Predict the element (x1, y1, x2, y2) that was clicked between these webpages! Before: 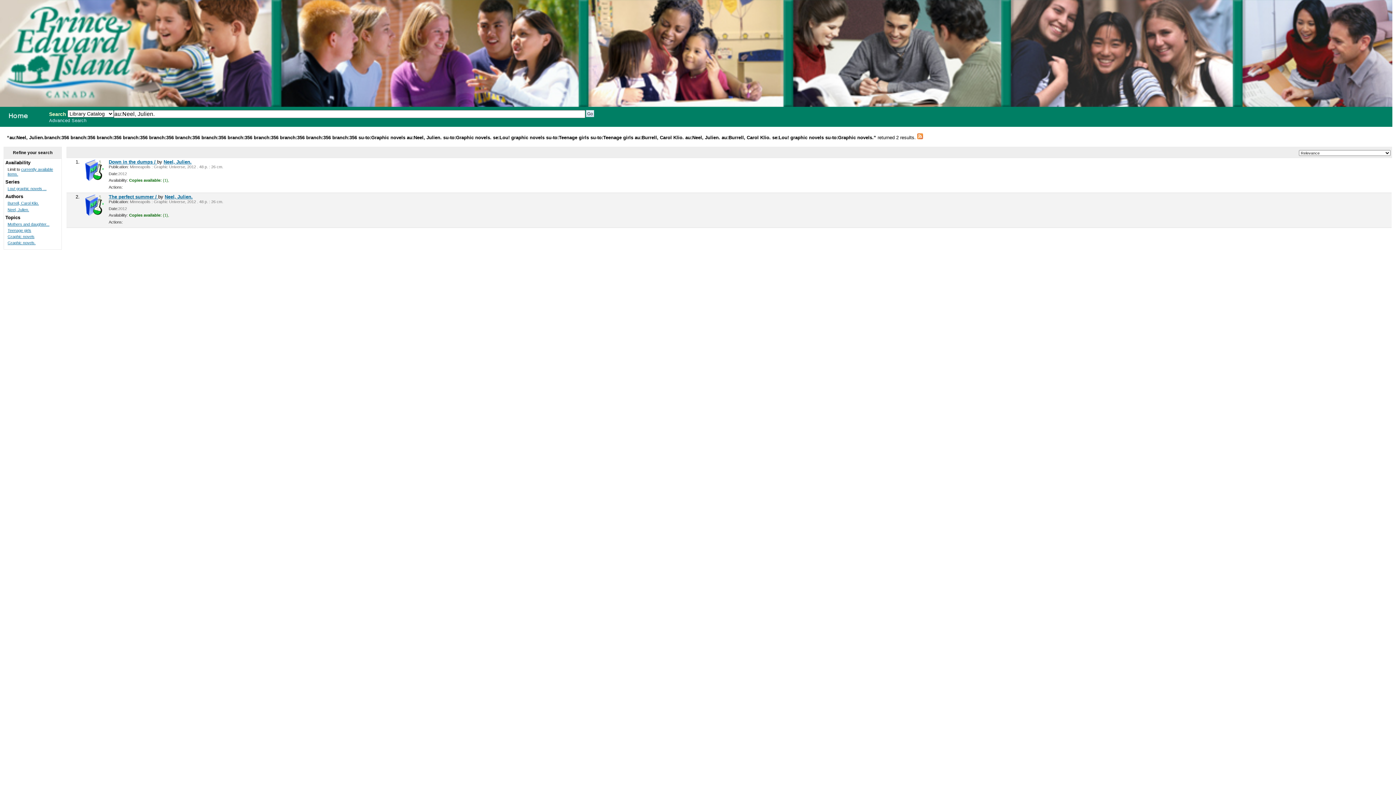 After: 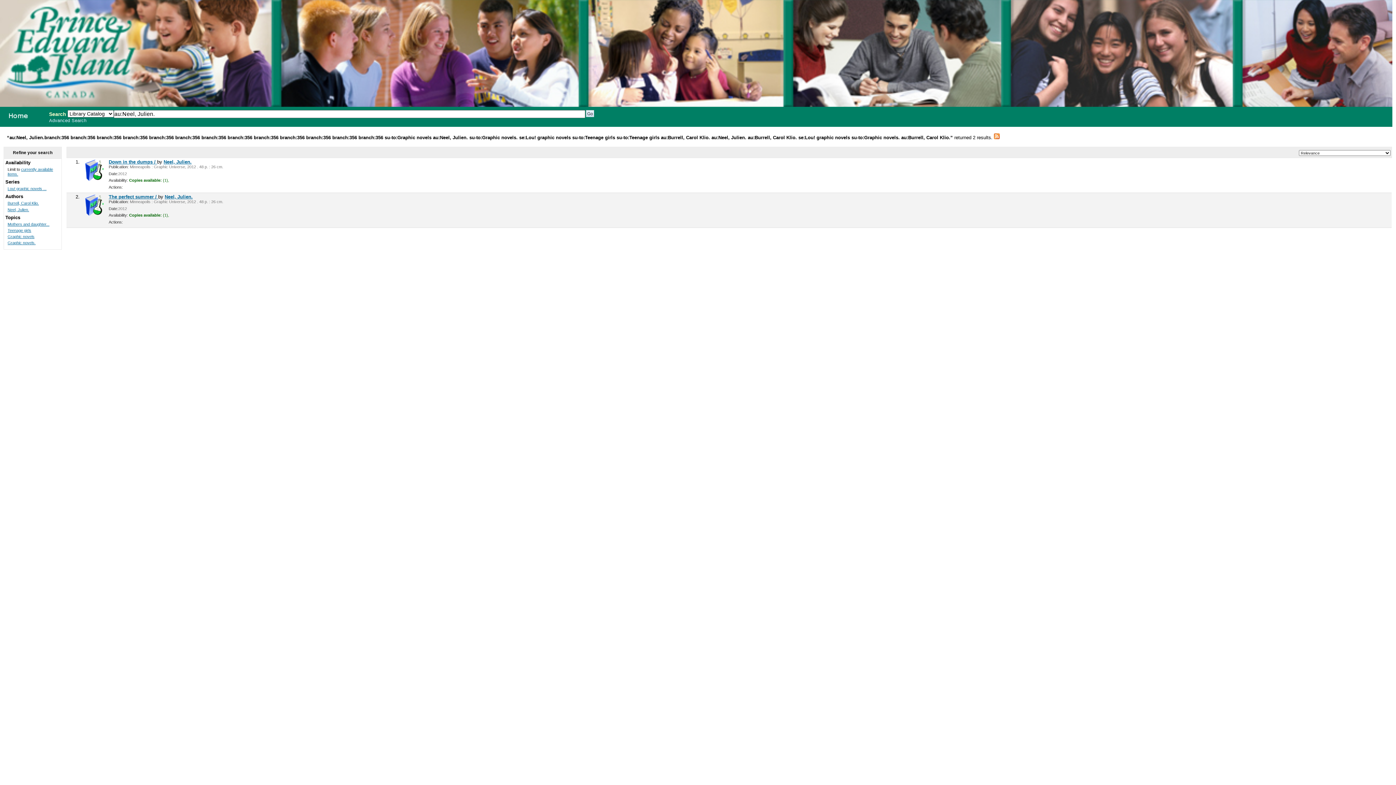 Action: label: Burrell, Carol Klio. bbox: (7, 201, 38, 205)